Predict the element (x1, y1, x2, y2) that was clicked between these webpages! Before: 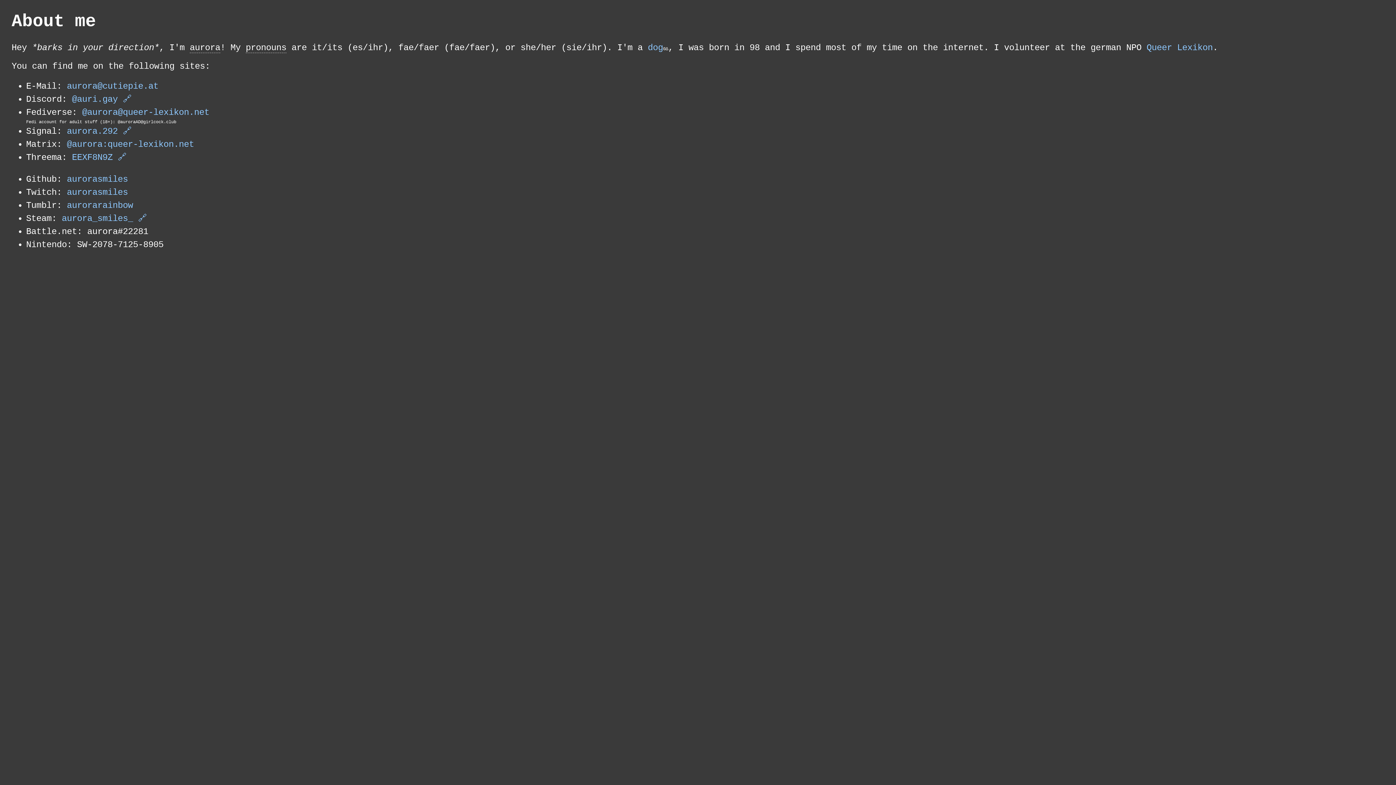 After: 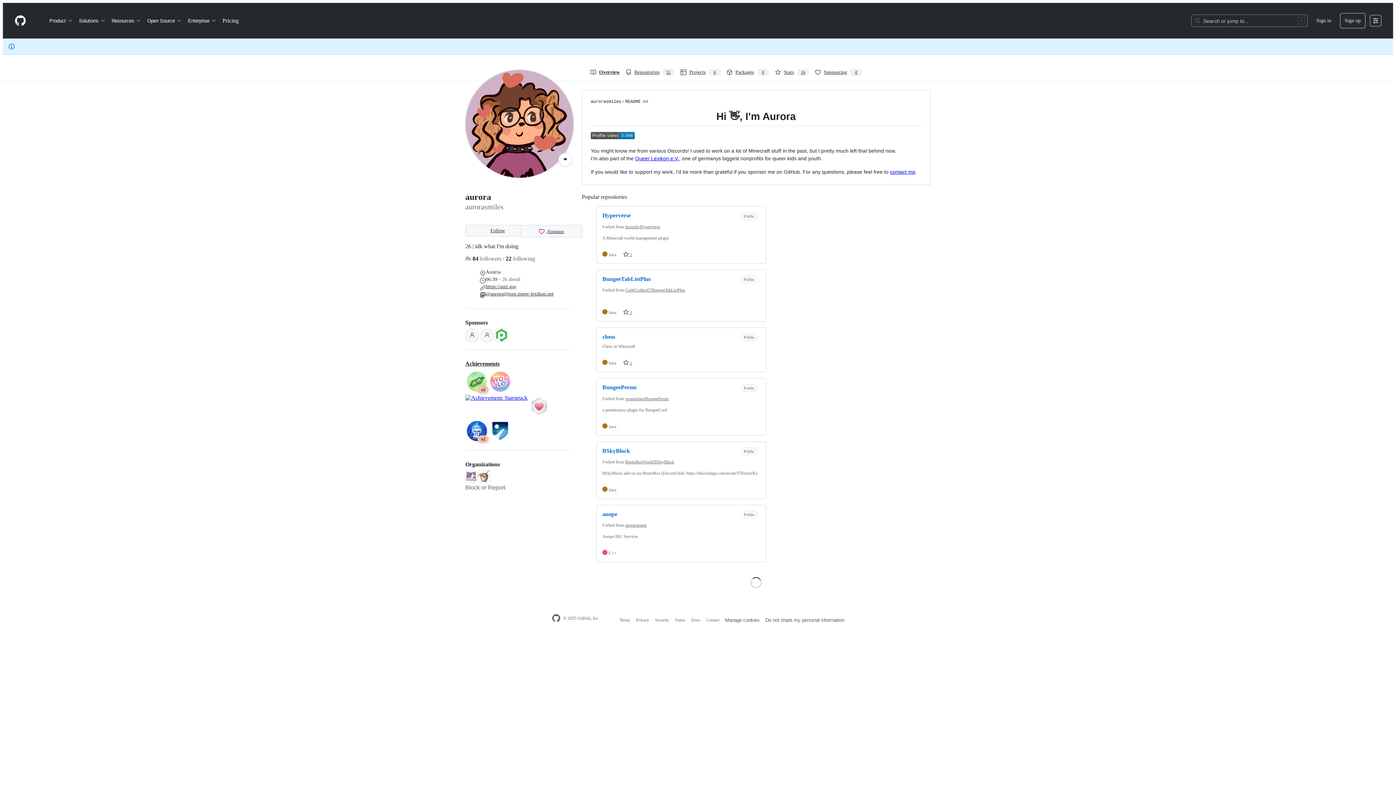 Action: bbox: (66, 174, 128, 184) label: aurorasmiles